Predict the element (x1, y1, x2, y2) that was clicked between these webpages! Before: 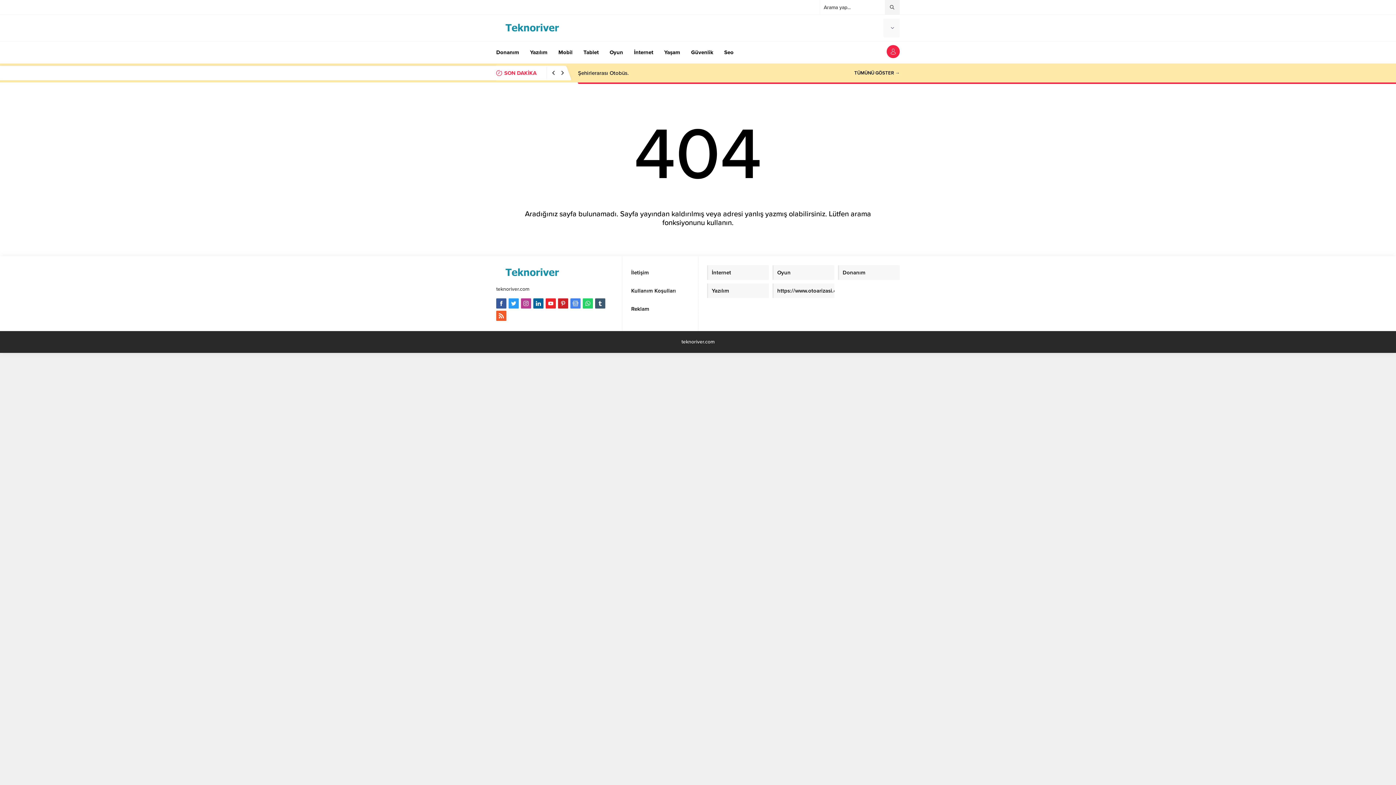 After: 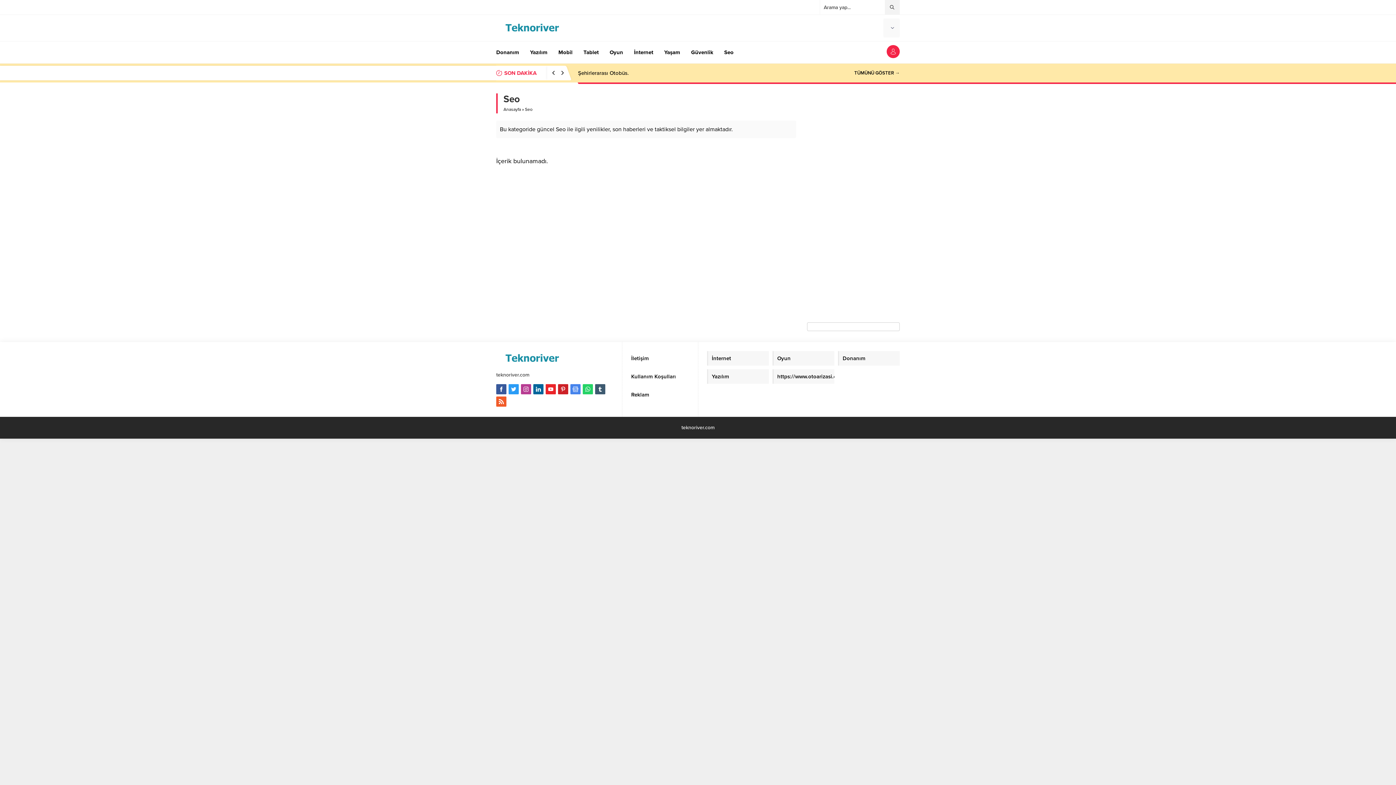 Action: label: Seo bbox: (724, 41, 733, 63)